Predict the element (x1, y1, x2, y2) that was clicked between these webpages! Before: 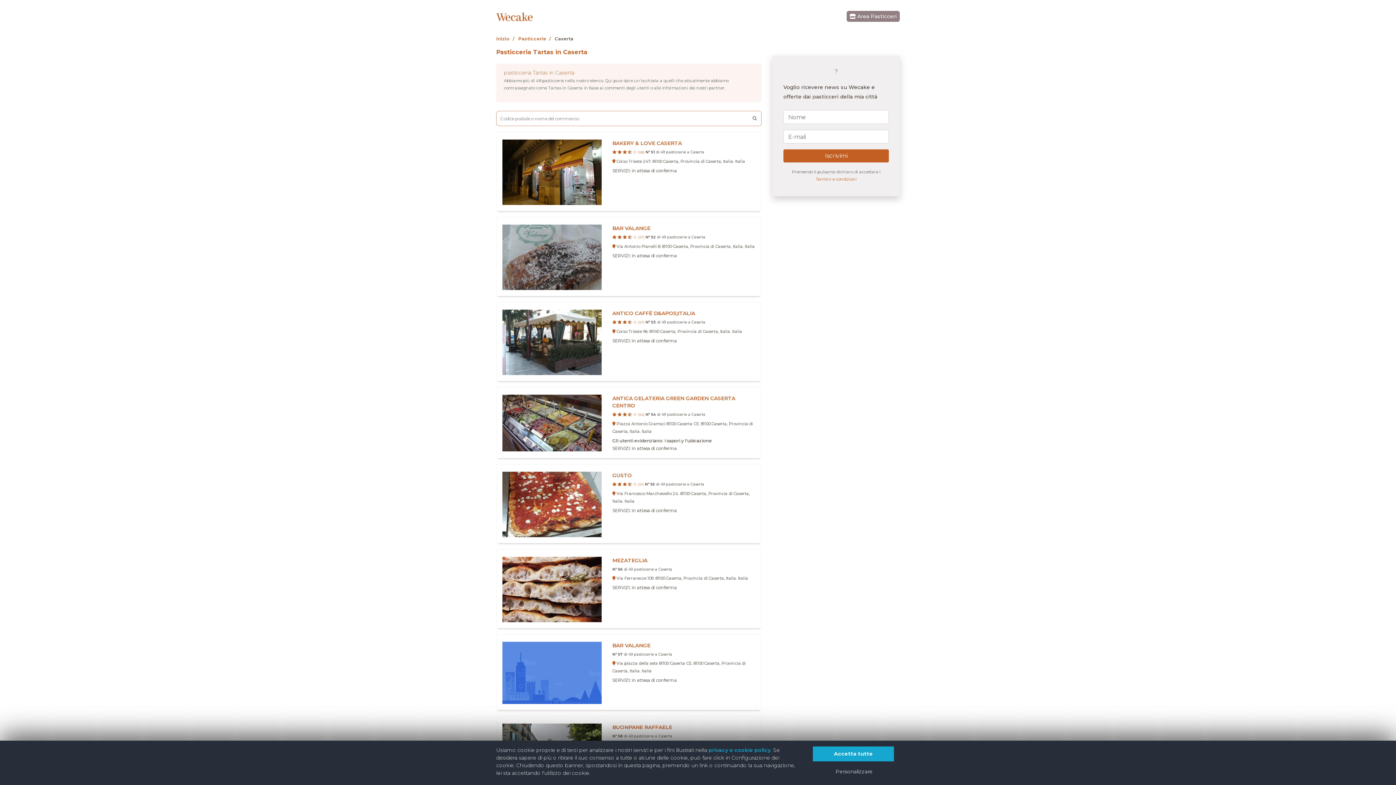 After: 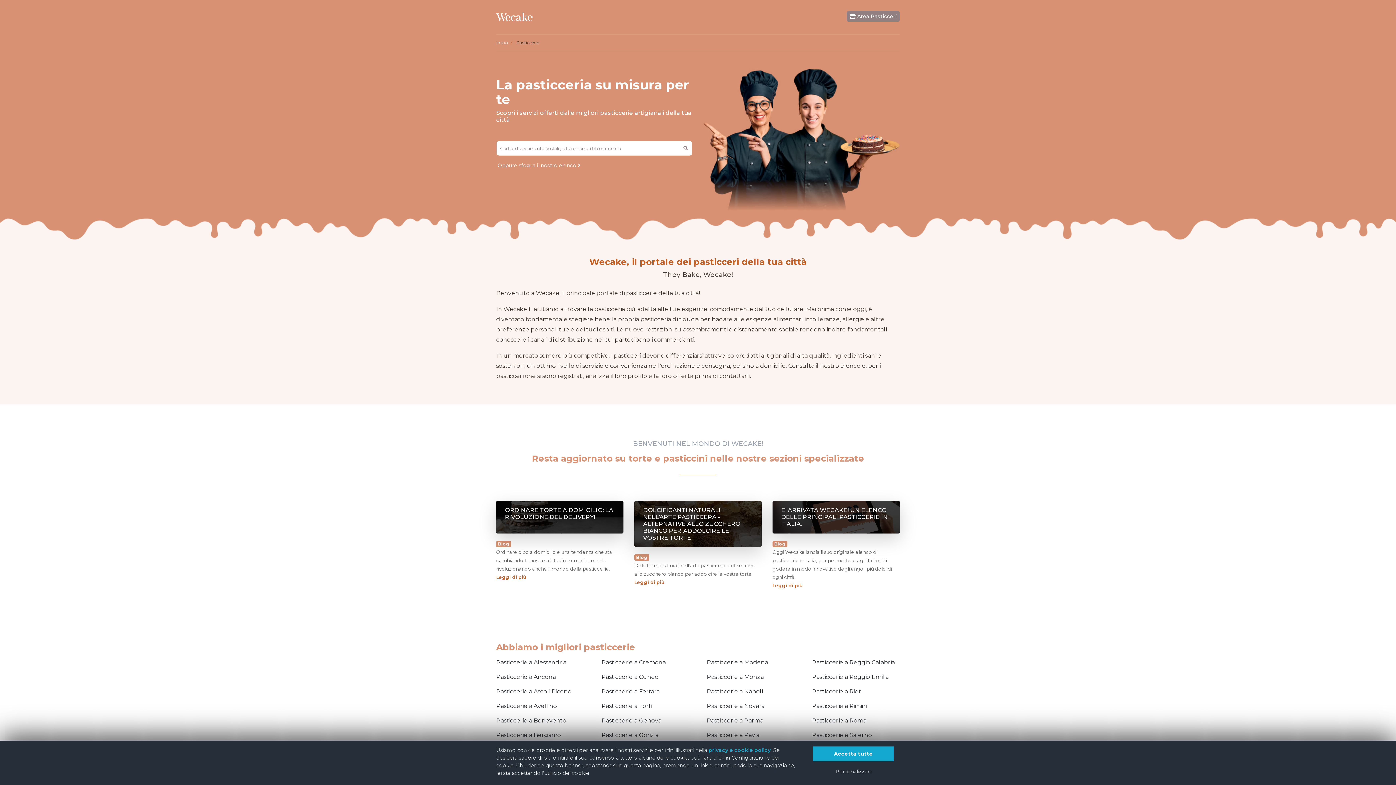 Action: bbox: (496, 36, 509, 41) label: Inizio